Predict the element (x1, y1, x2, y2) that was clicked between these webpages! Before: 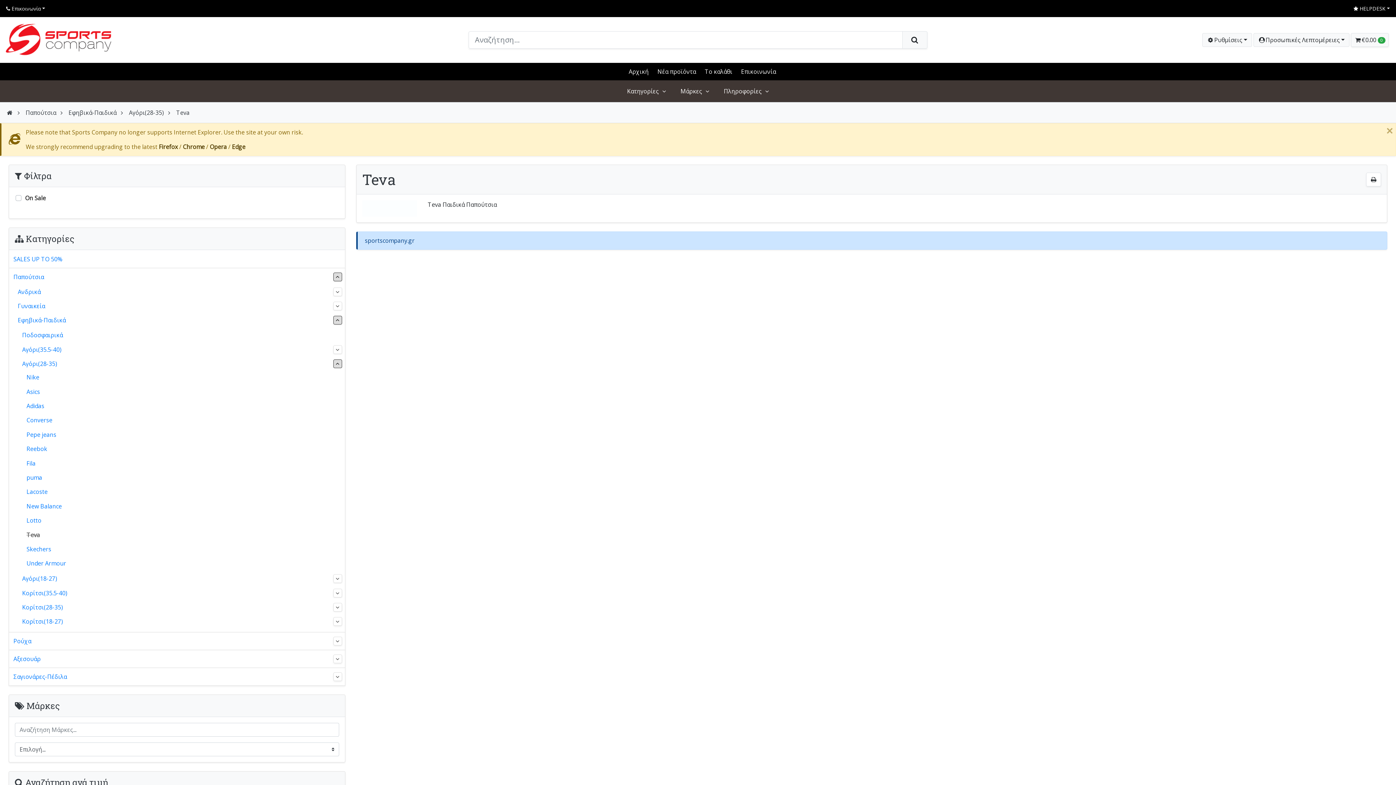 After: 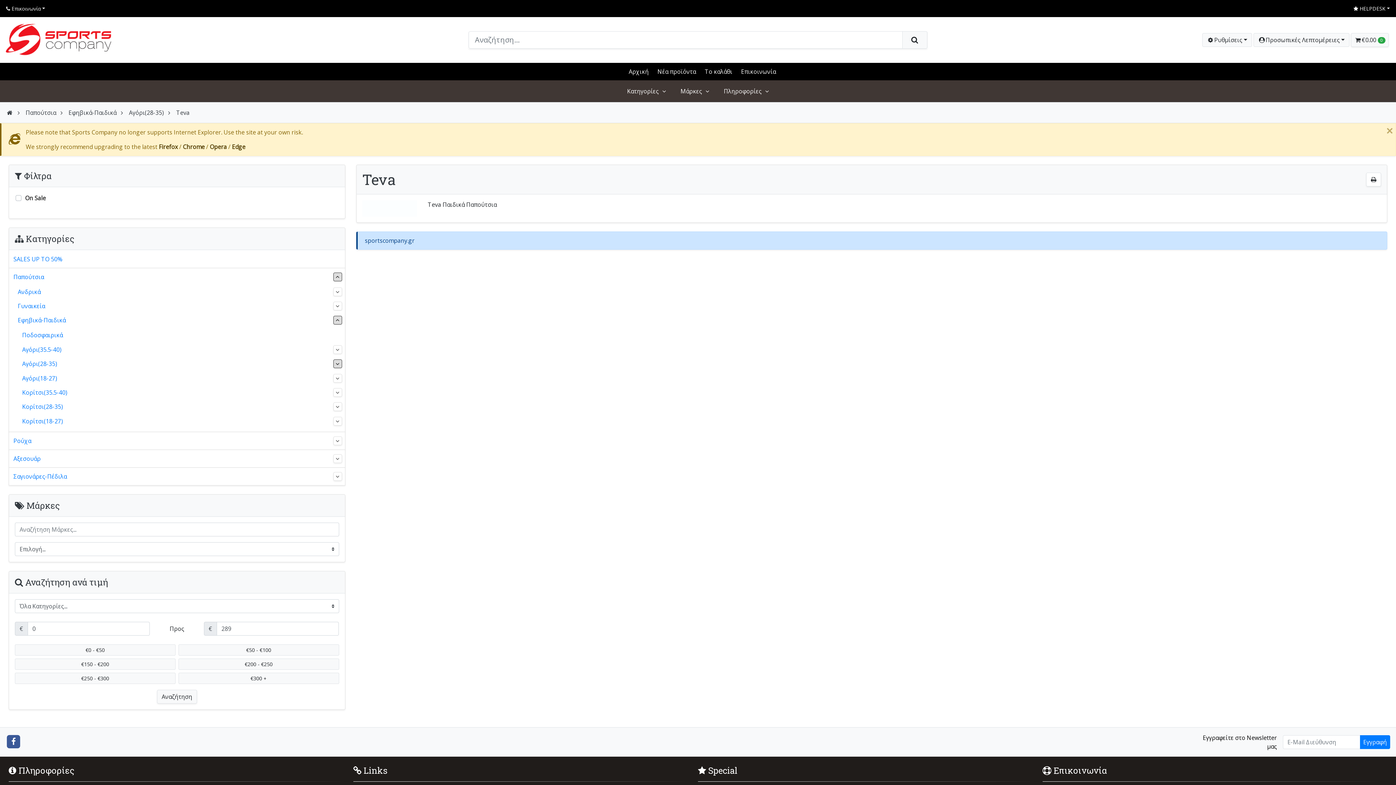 Action: bbox: (333, 359, 342, 368)